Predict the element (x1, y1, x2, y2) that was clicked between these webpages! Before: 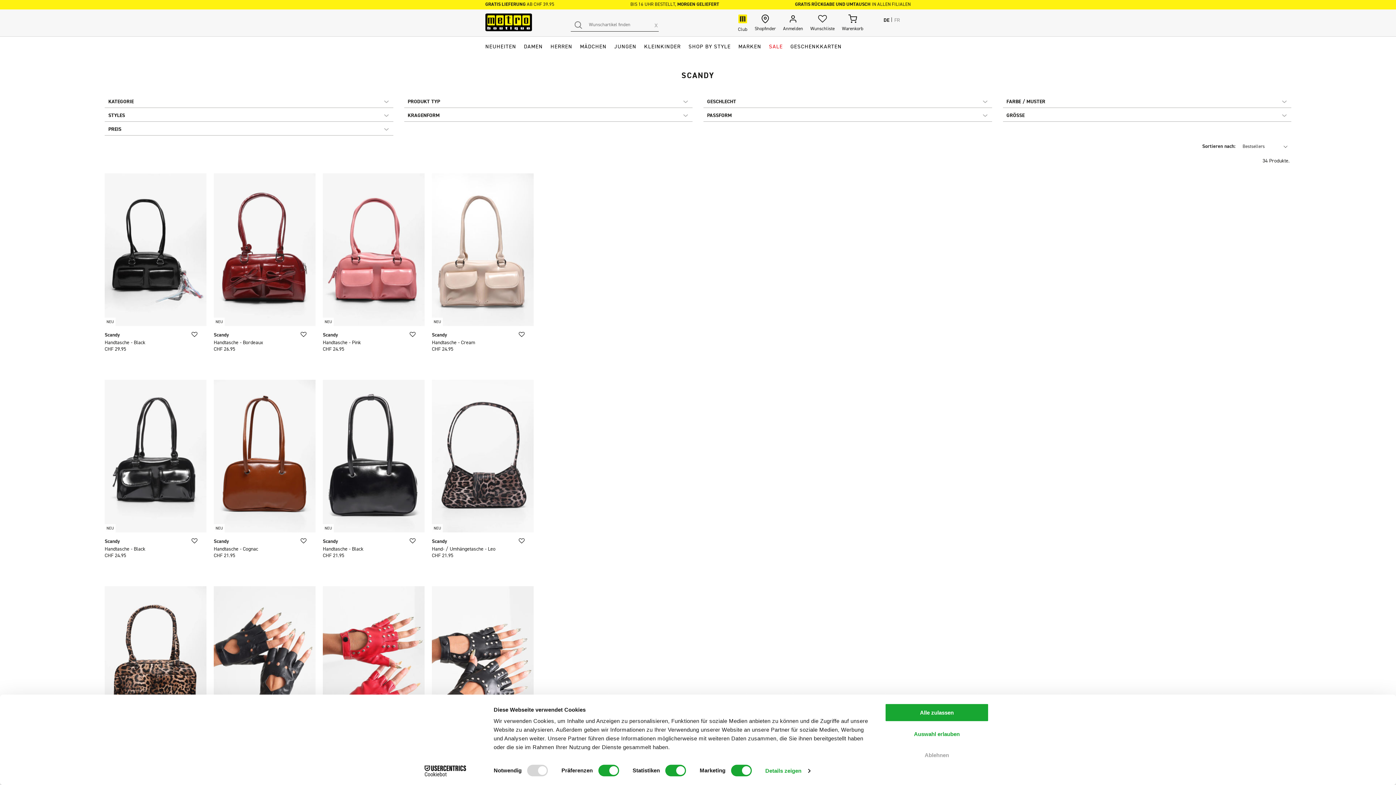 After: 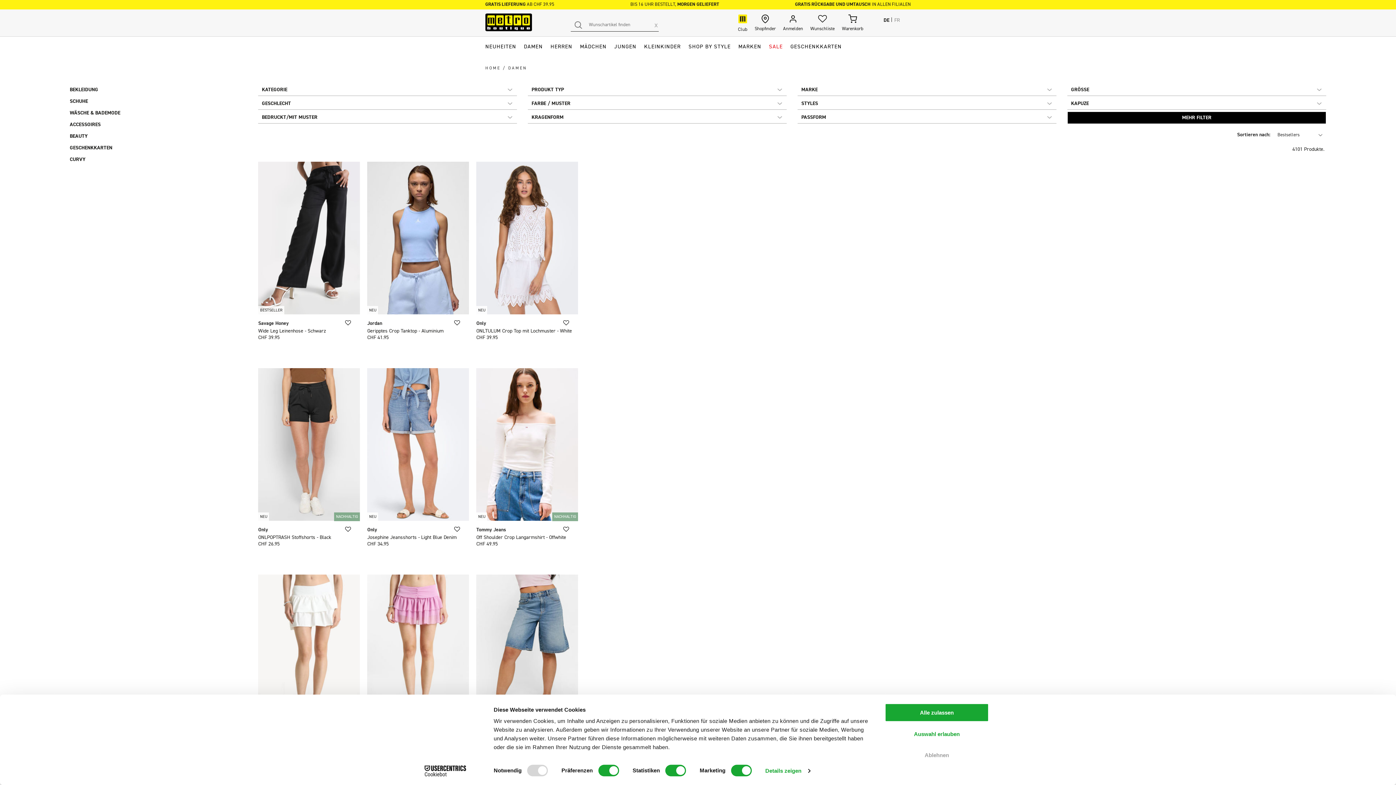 Action: bbox: (524, 40, 542, 53) label: DAMEN